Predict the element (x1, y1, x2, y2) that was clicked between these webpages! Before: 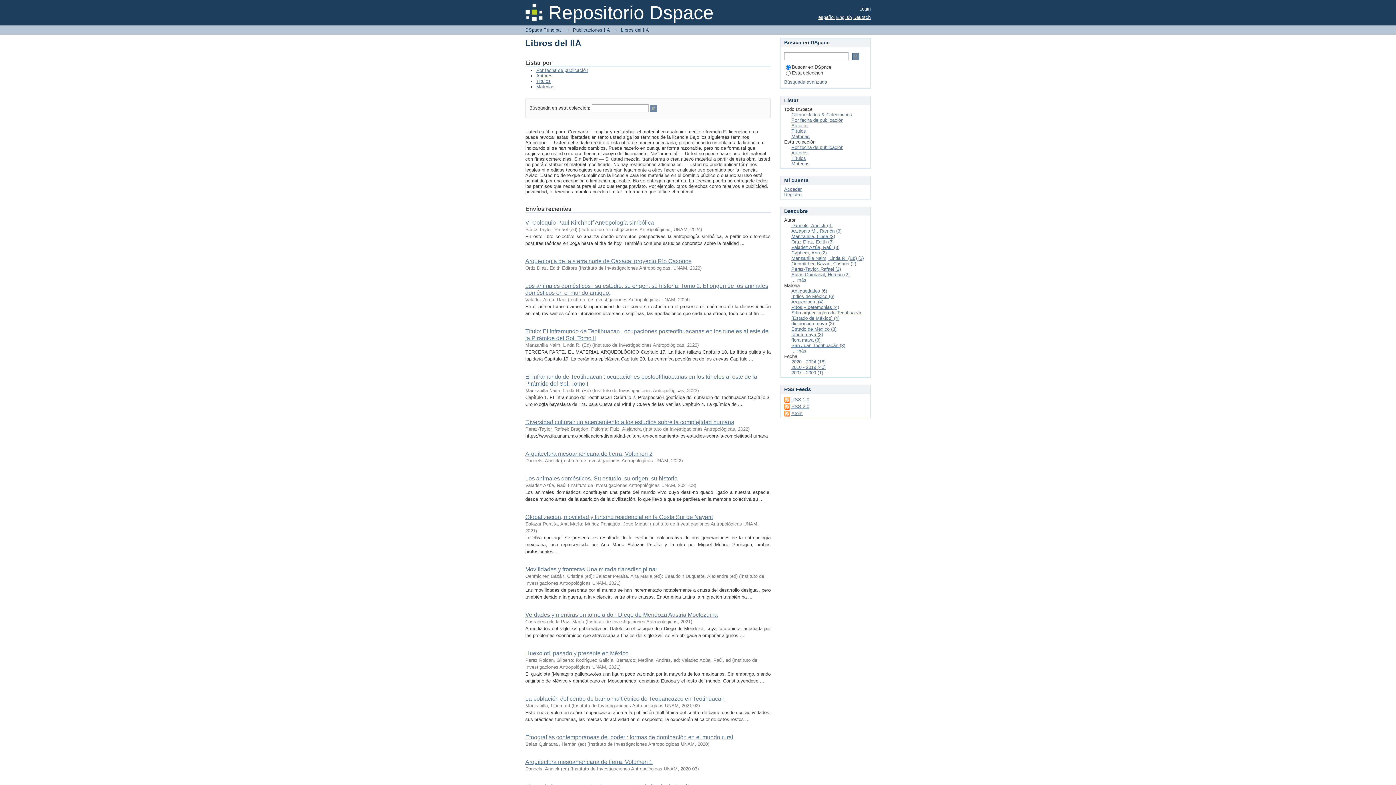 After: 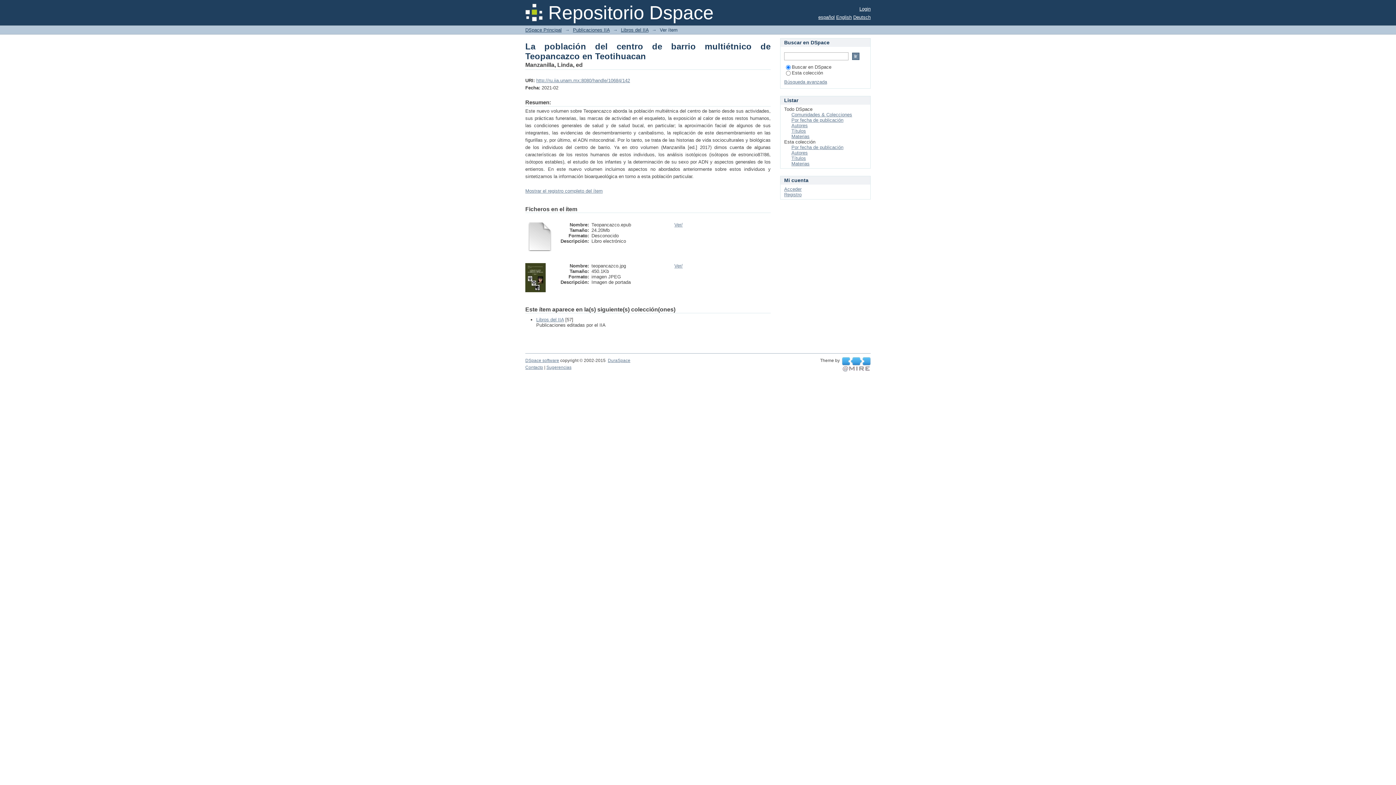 Action: bbox: (525, 696, 724, 702) label: La población del centro de barrio multiétnico de Teopancazco en Teotihuacan